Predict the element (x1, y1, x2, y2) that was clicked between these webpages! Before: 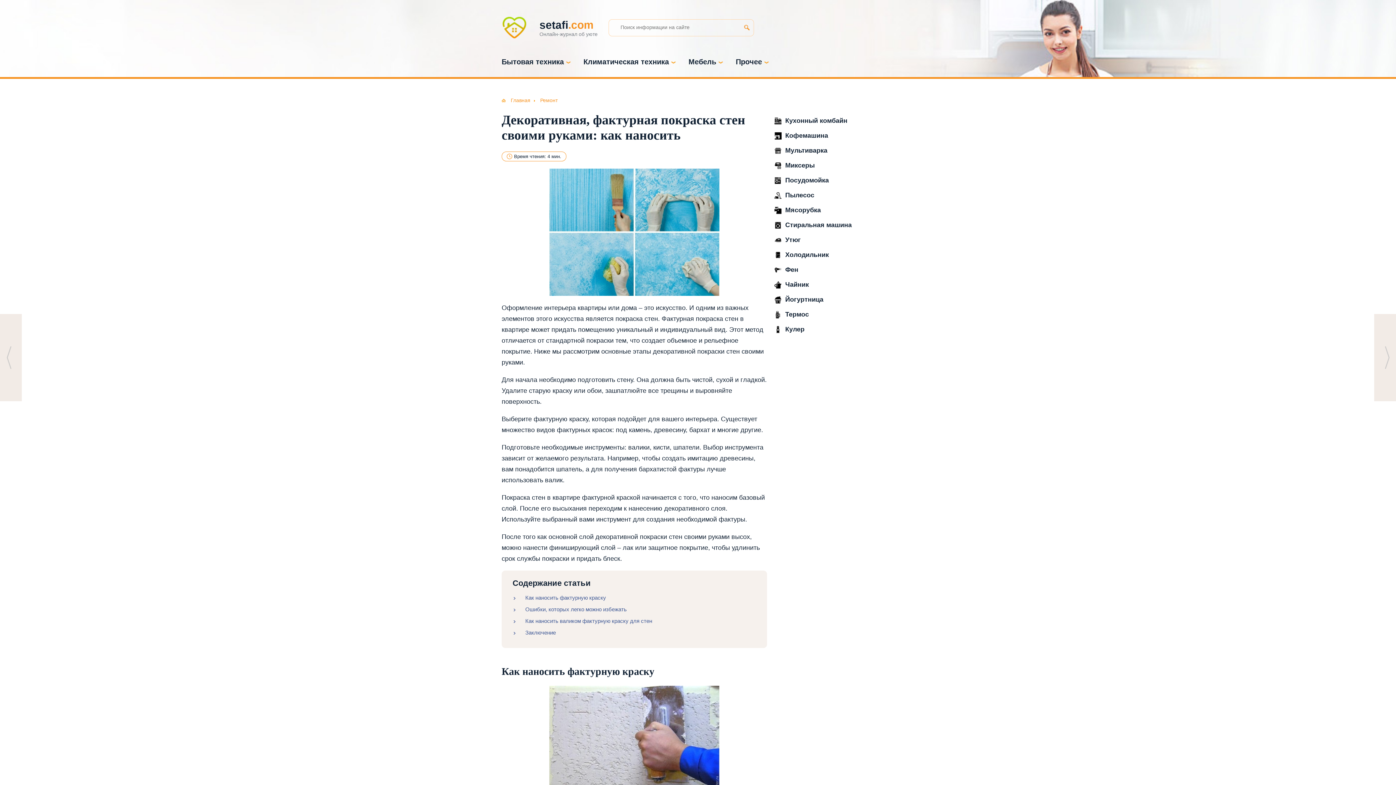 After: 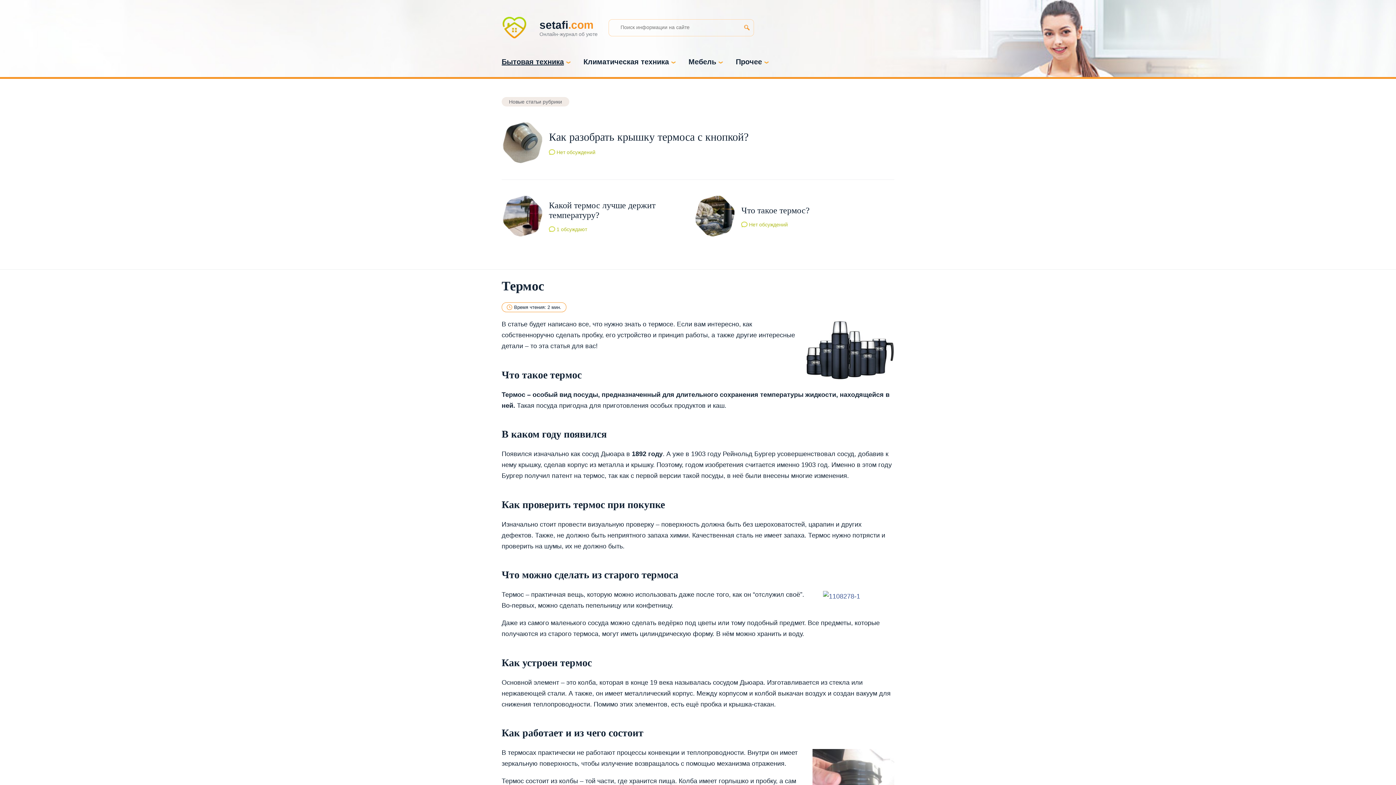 Action: bbox: (785, 310, 820, 320) label: Термос